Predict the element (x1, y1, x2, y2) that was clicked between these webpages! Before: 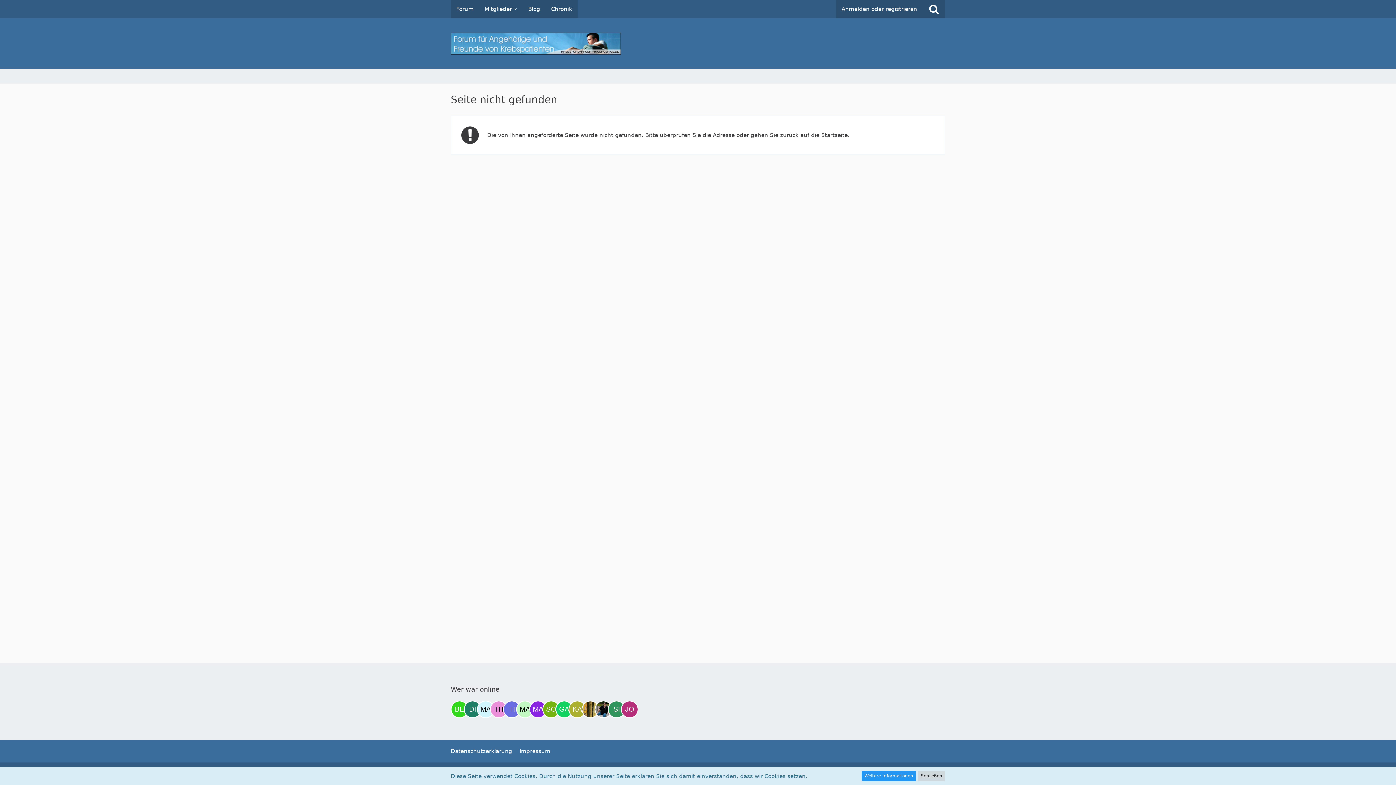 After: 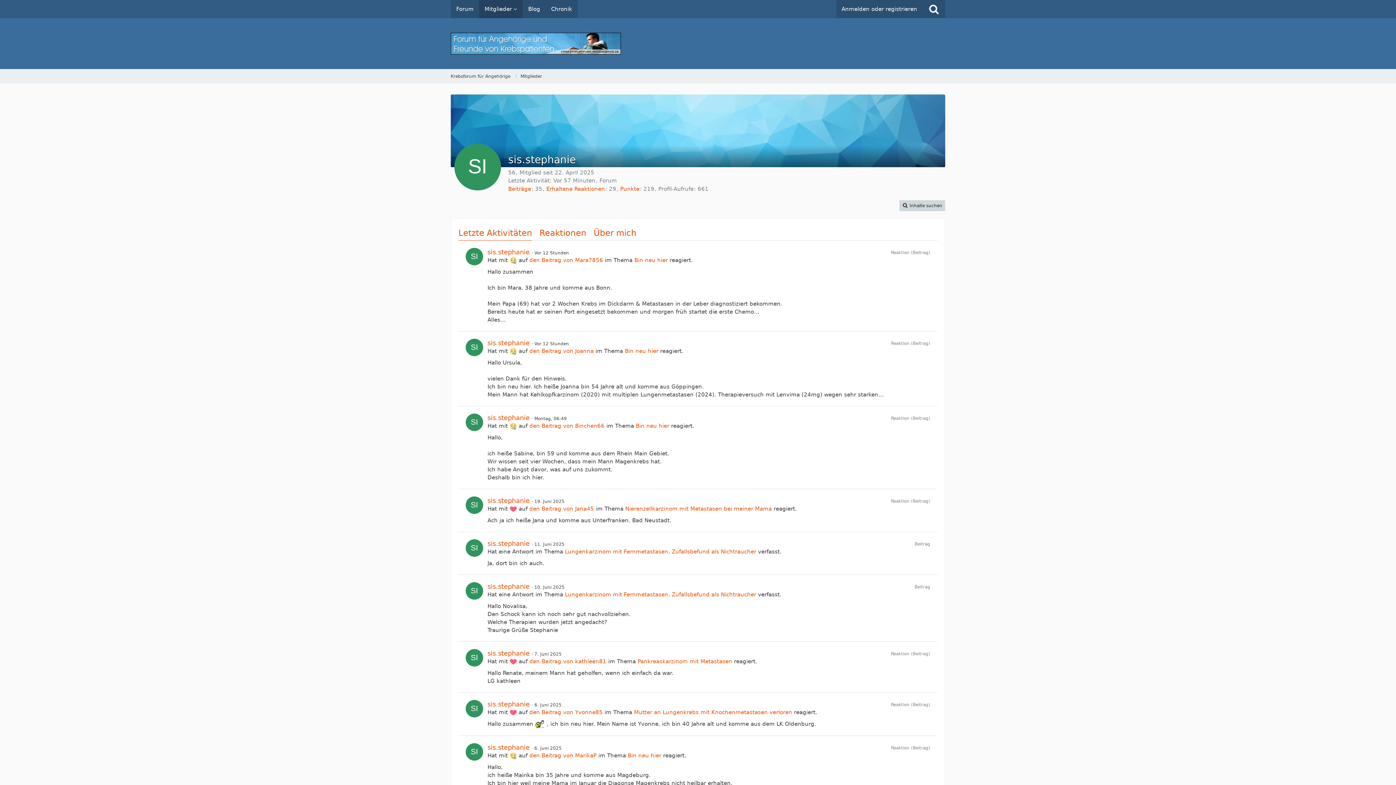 Action: label: sis.stephanie (12:50) bbox: (608, 701, 625, 718)